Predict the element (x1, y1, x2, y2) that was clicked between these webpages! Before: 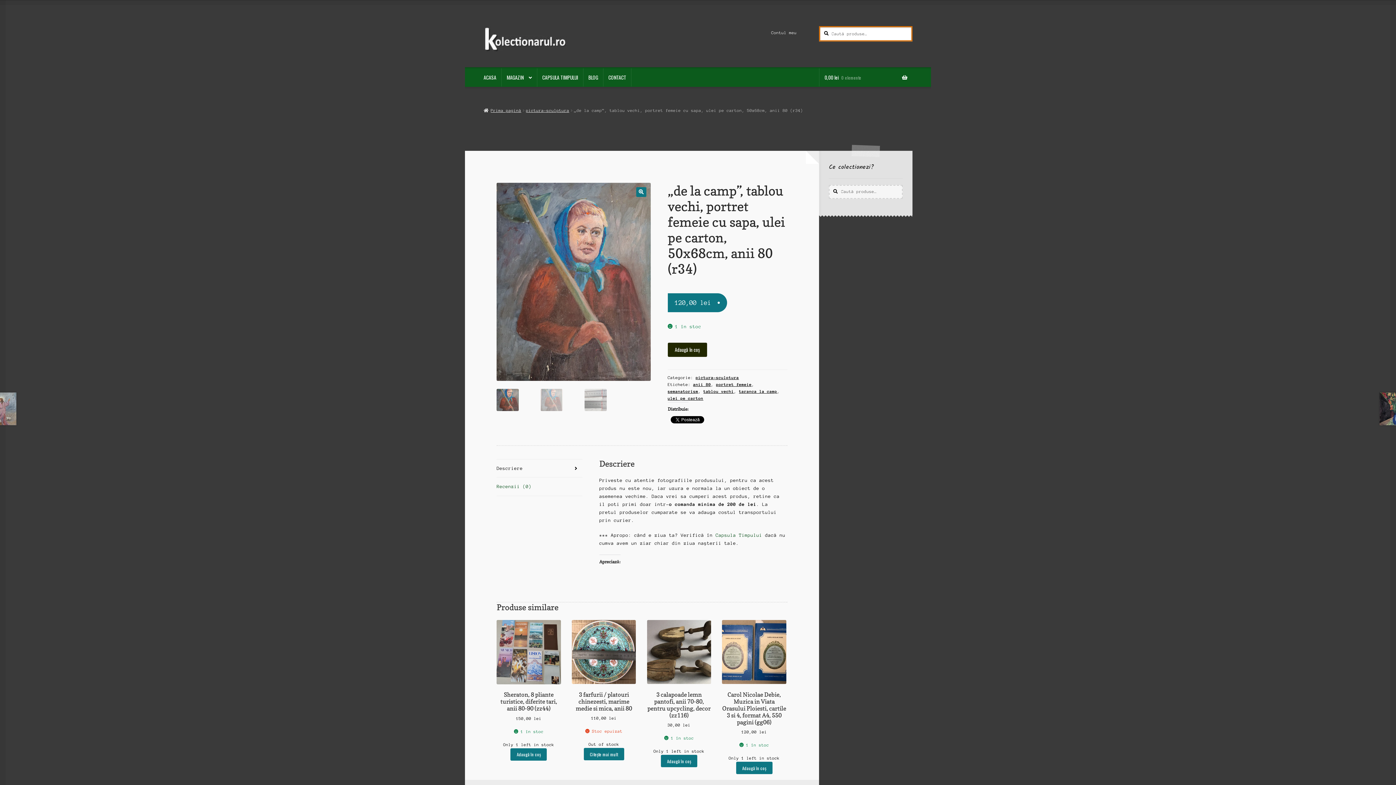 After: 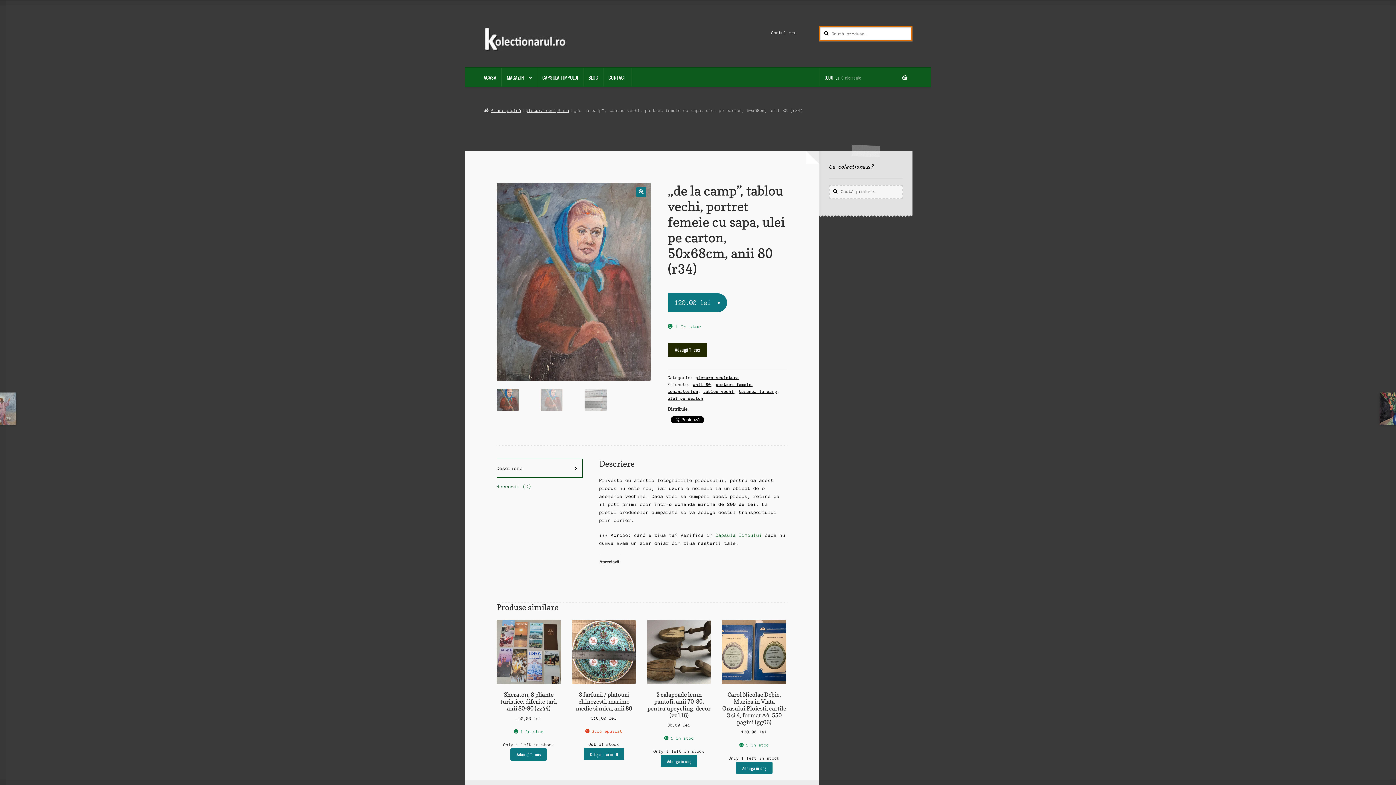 Action: label: Descriere bbox: (496, 459, 582, 477)